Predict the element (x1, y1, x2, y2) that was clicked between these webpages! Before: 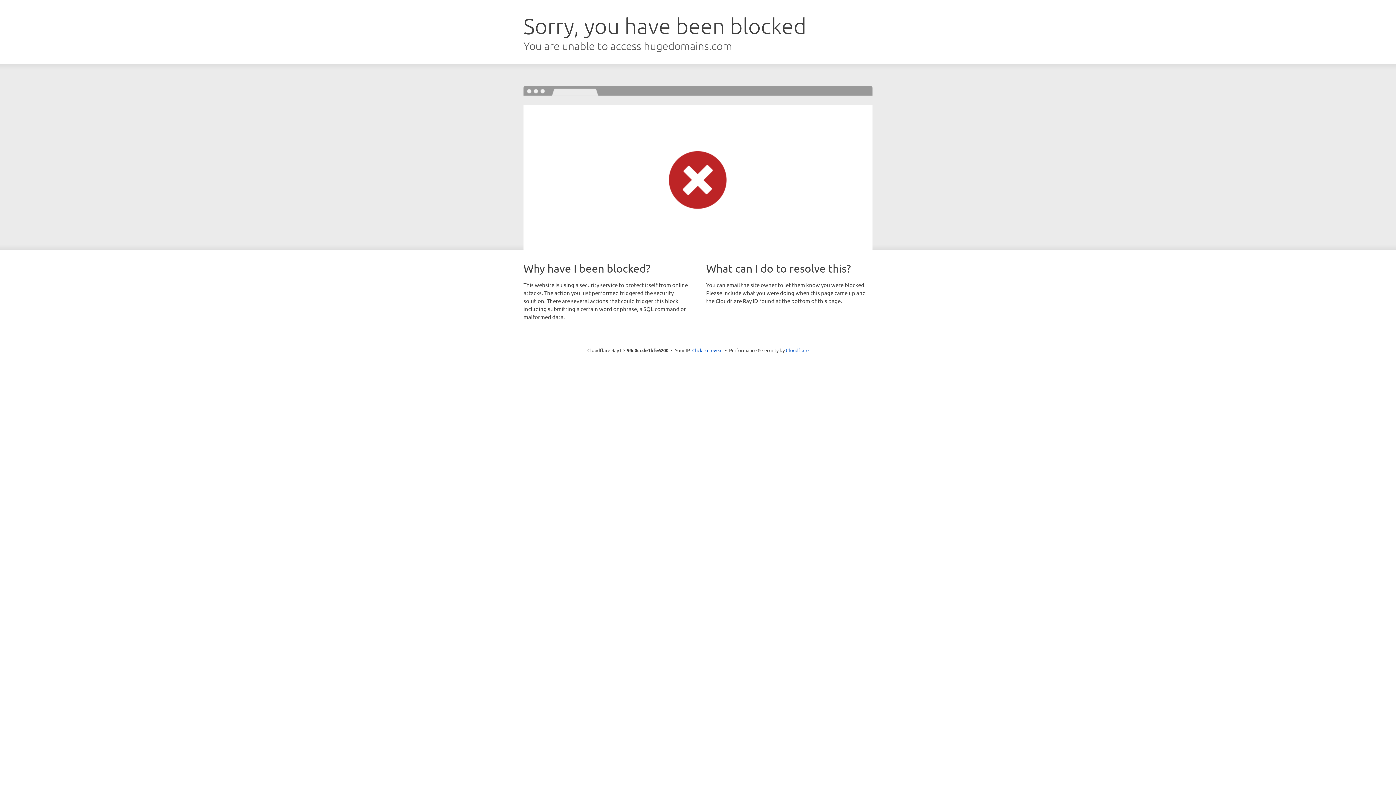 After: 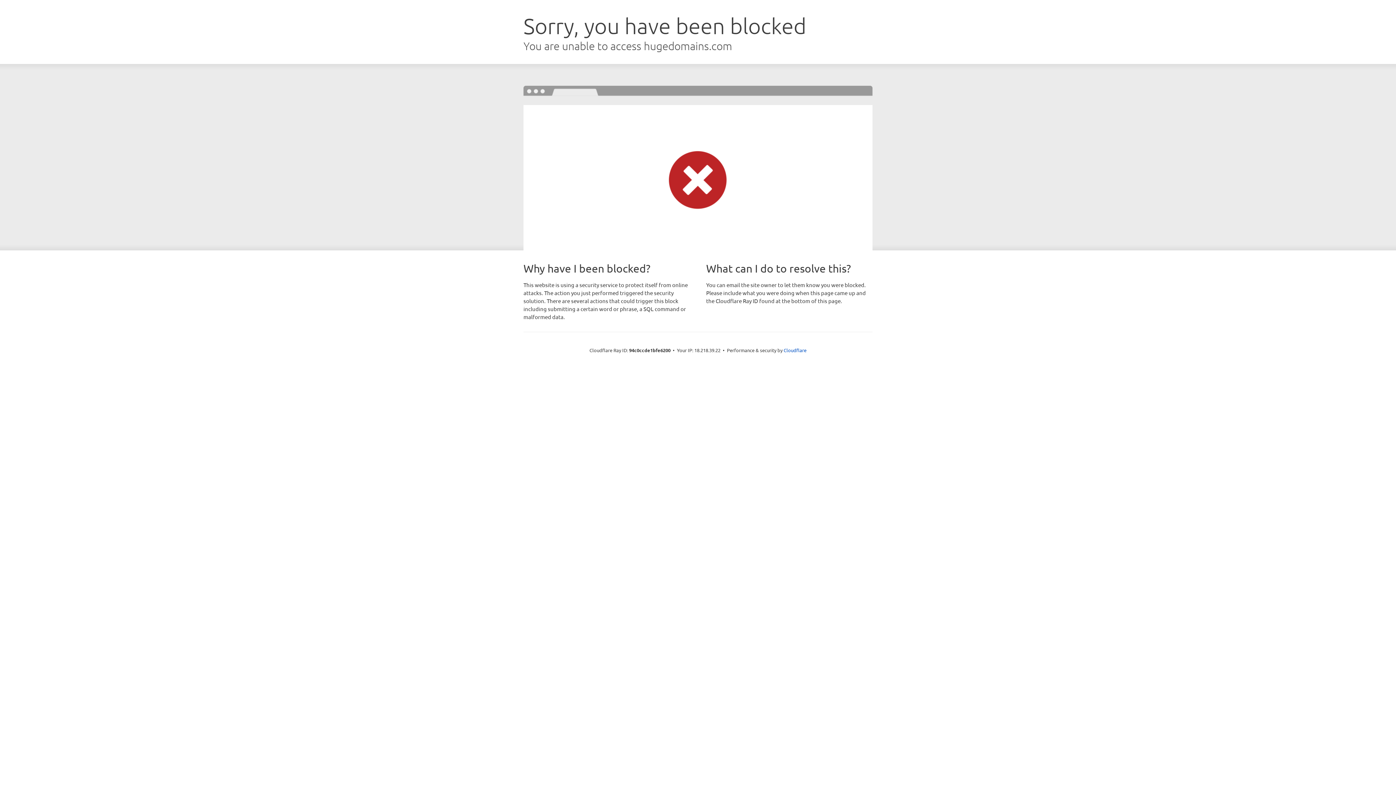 Action: label: Click to reveal bbox: (692, 346, 722, 353)